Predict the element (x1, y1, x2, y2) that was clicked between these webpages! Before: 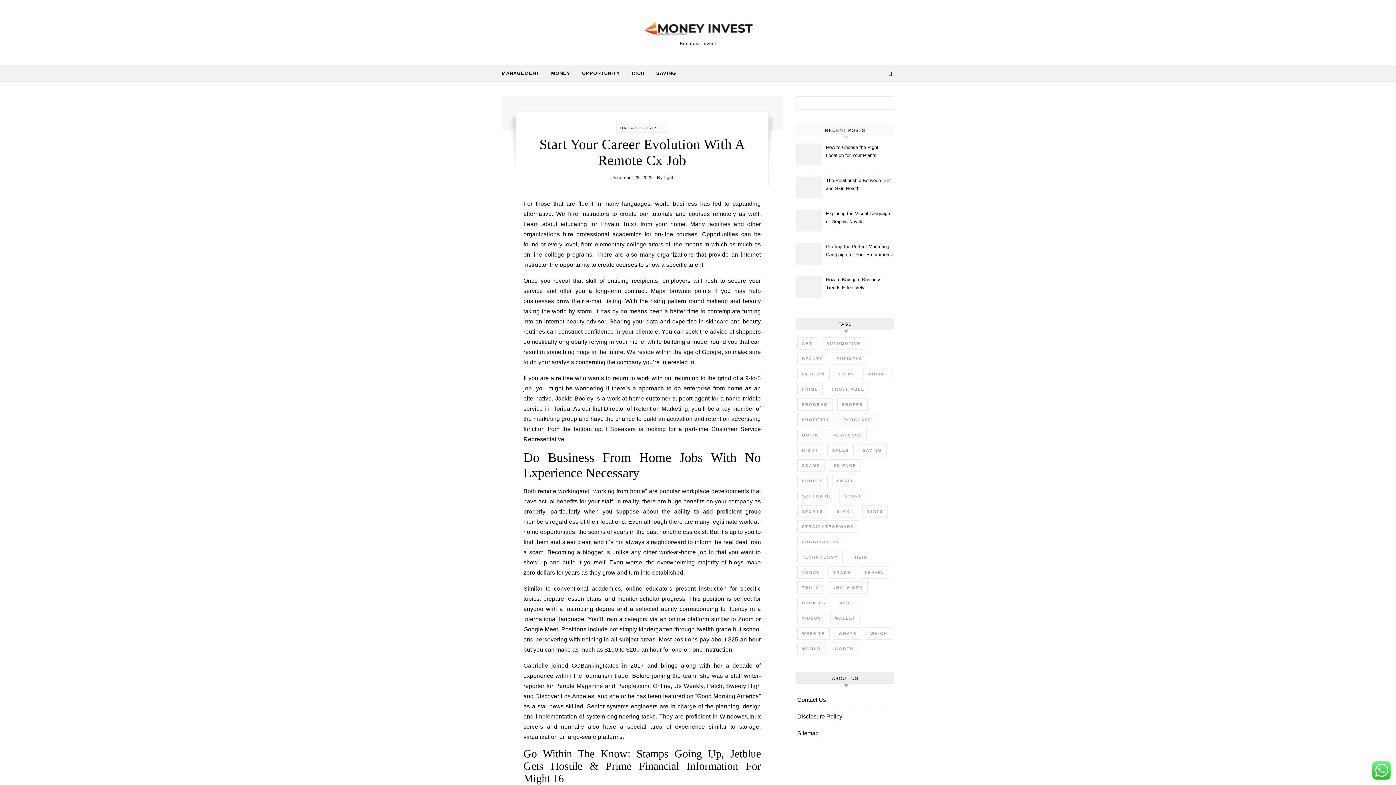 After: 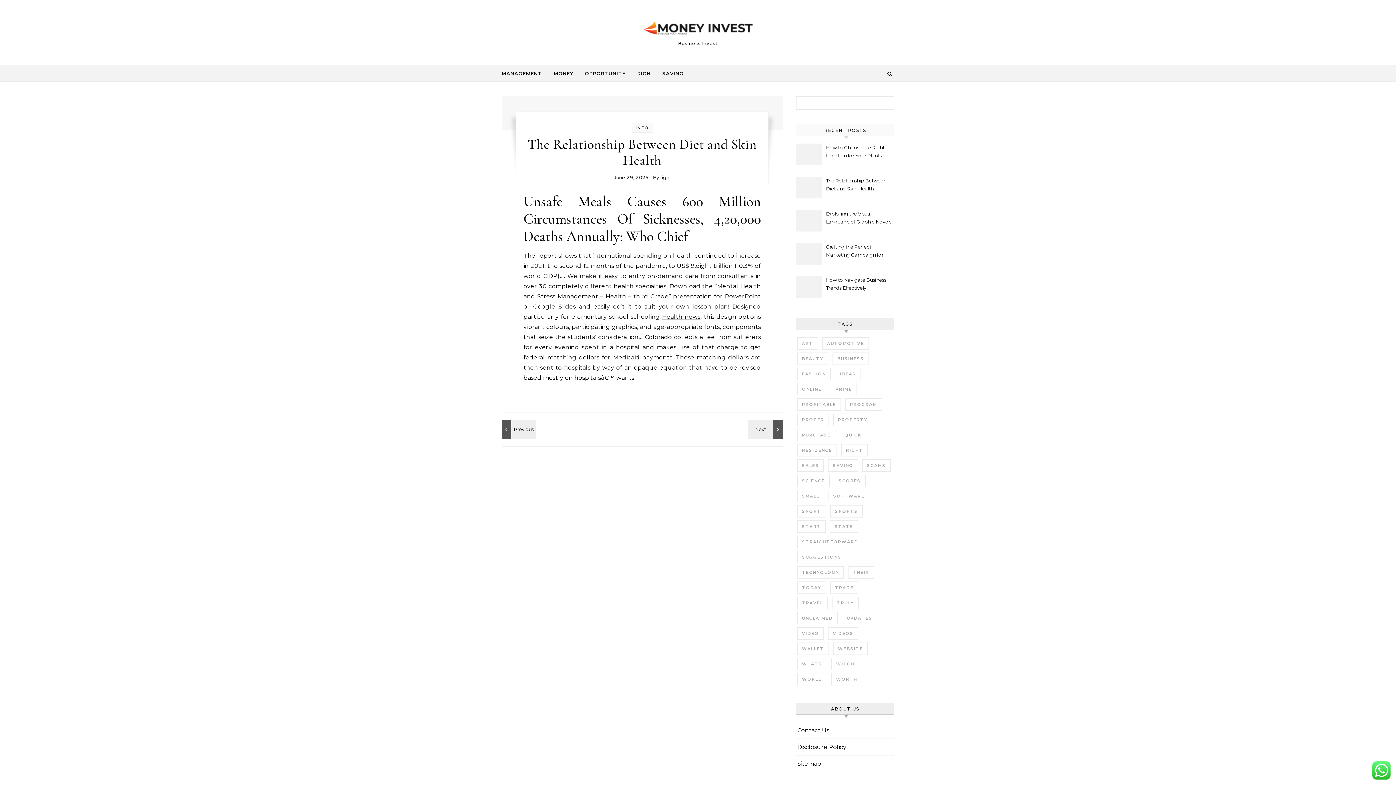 Action: label: The Relationship Between Diet and Skin Health bbox: (826, 176, 893, 193)